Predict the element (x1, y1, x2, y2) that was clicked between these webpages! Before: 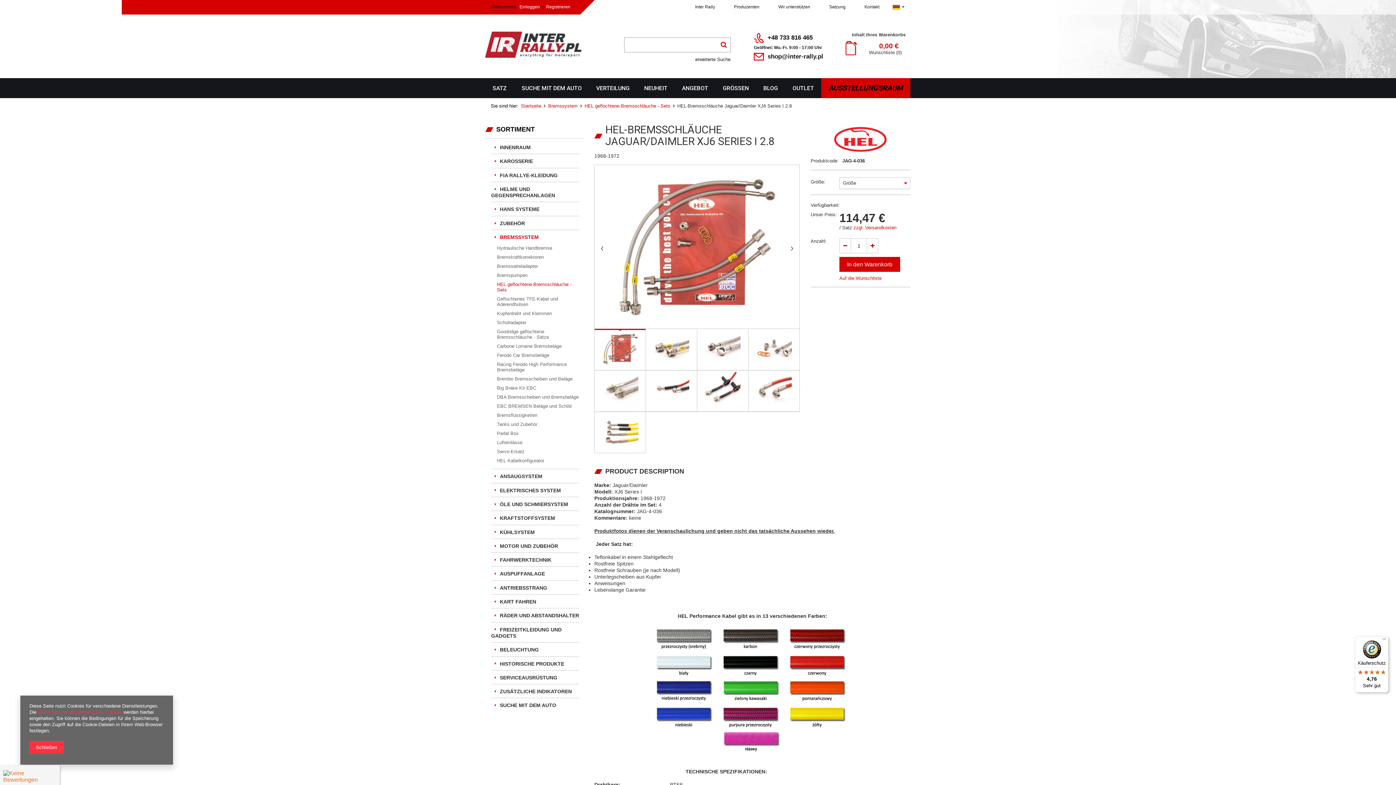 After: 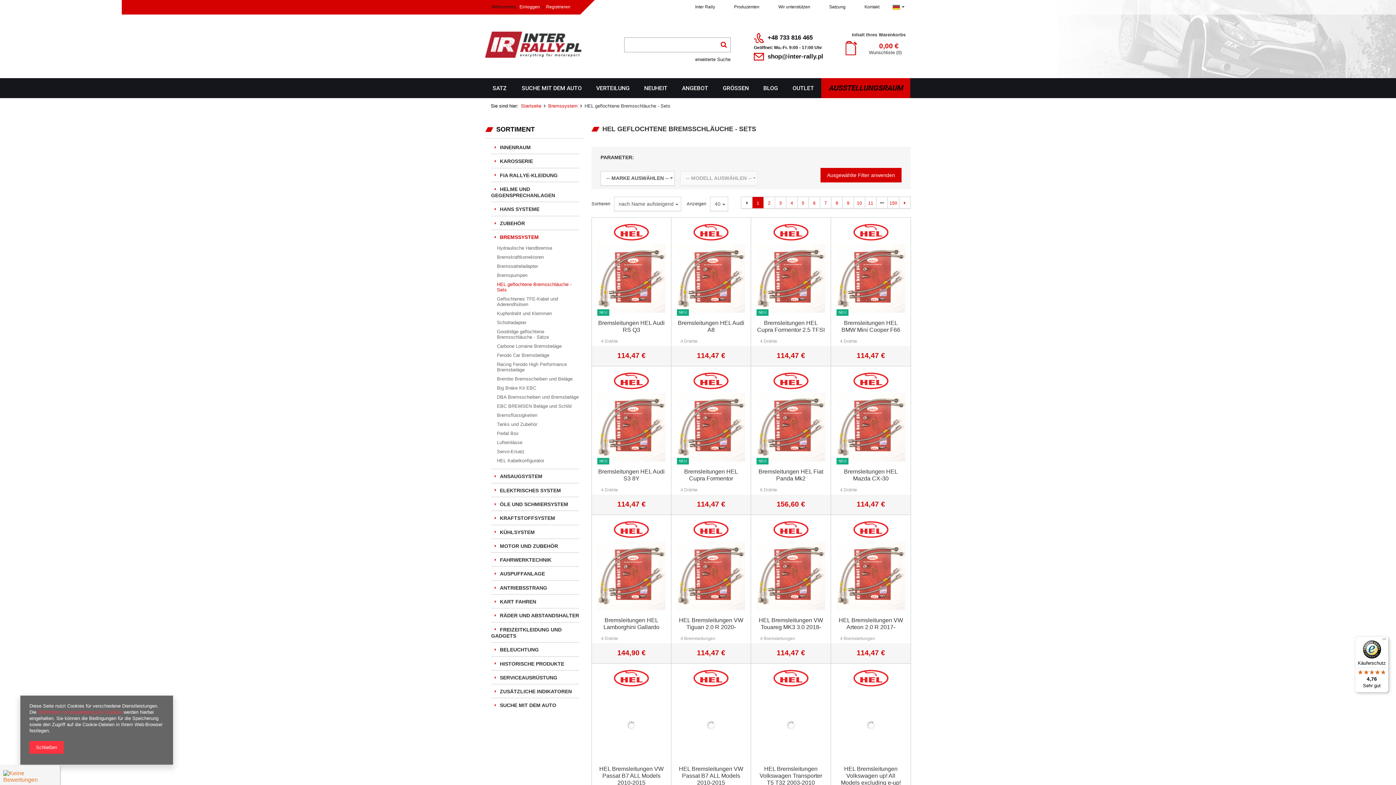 Action: label: HEL geflochtene Bremsschläuche - Sets bbox: (497, 280, 579, 294)